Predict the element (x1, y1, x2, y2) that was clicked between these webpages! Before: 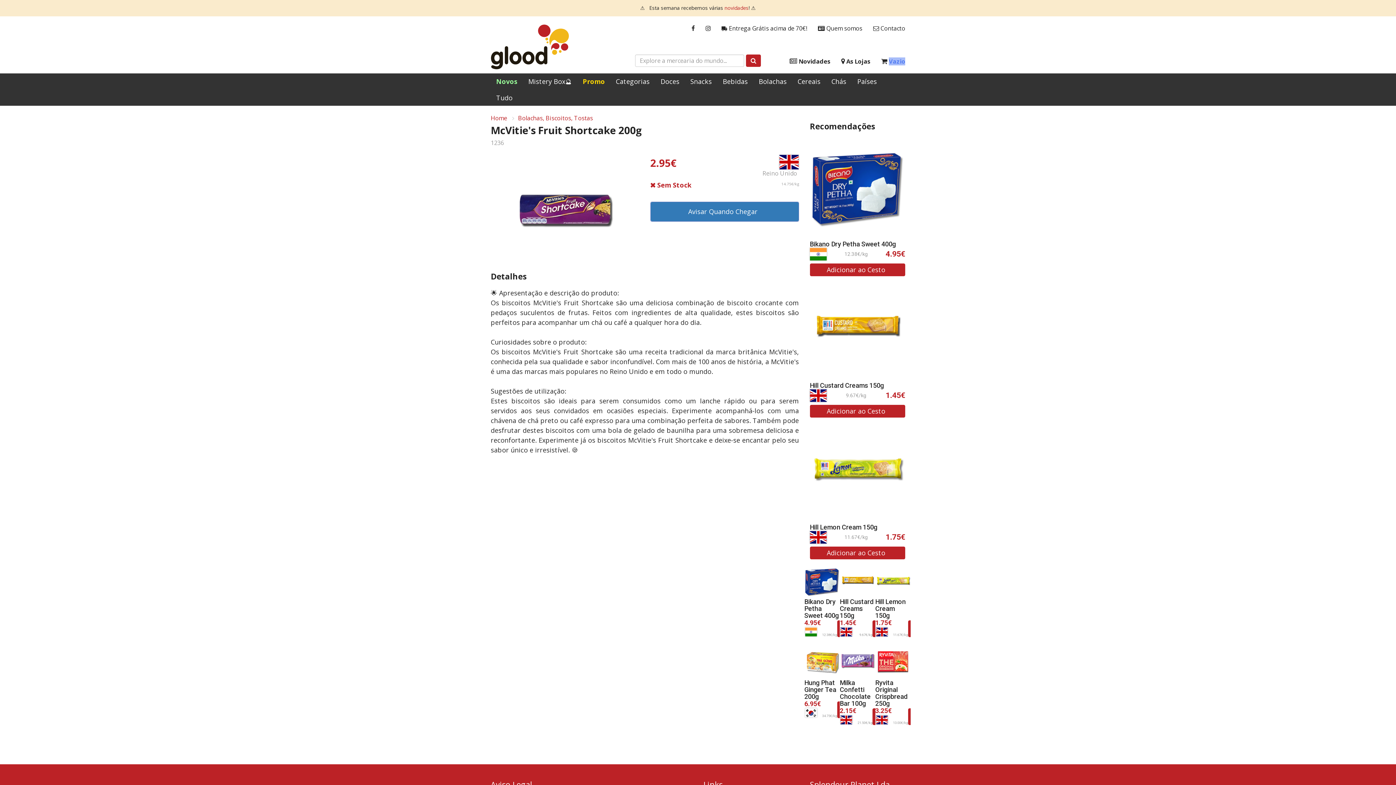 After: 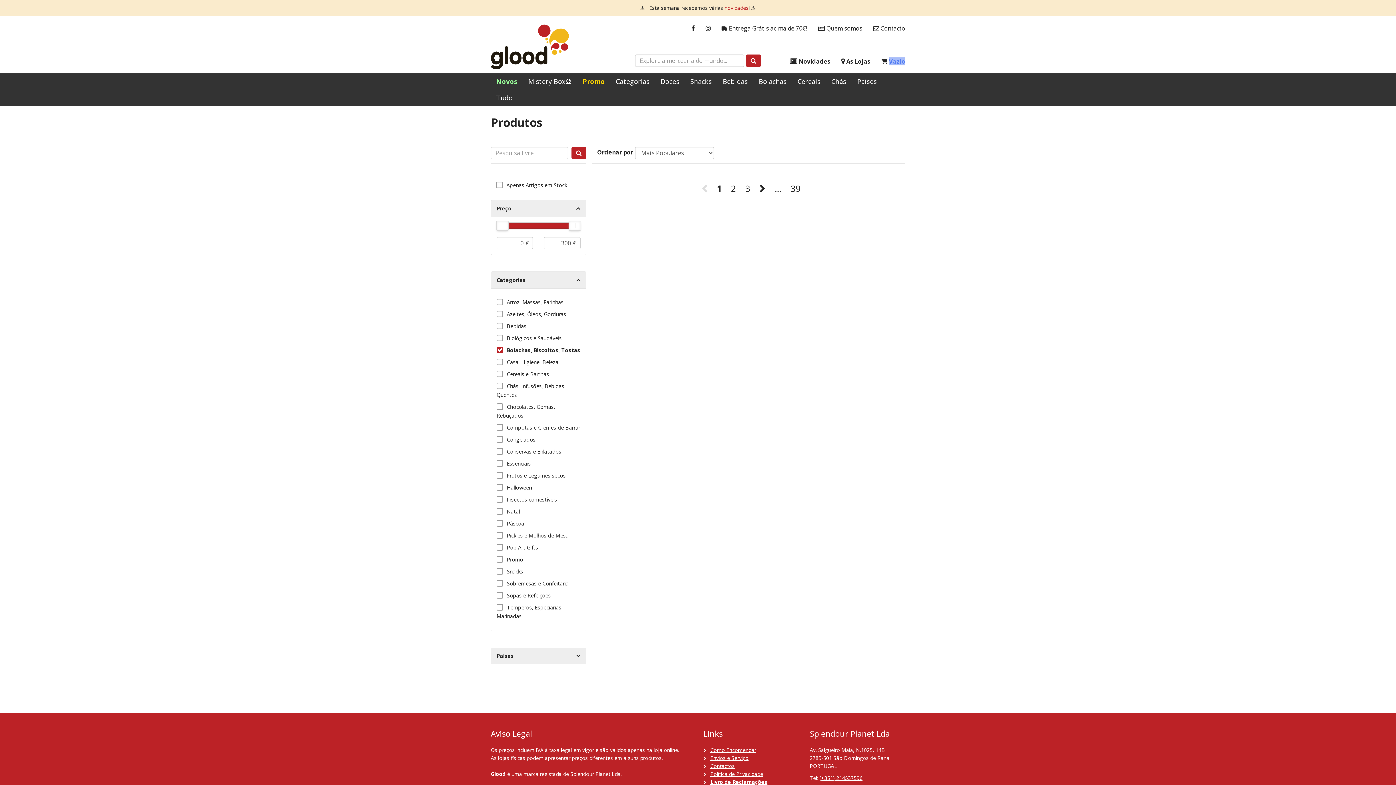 Action: bbox: (518, 114, 593, 122) label: Bolachas, Biscoitos, Tostas